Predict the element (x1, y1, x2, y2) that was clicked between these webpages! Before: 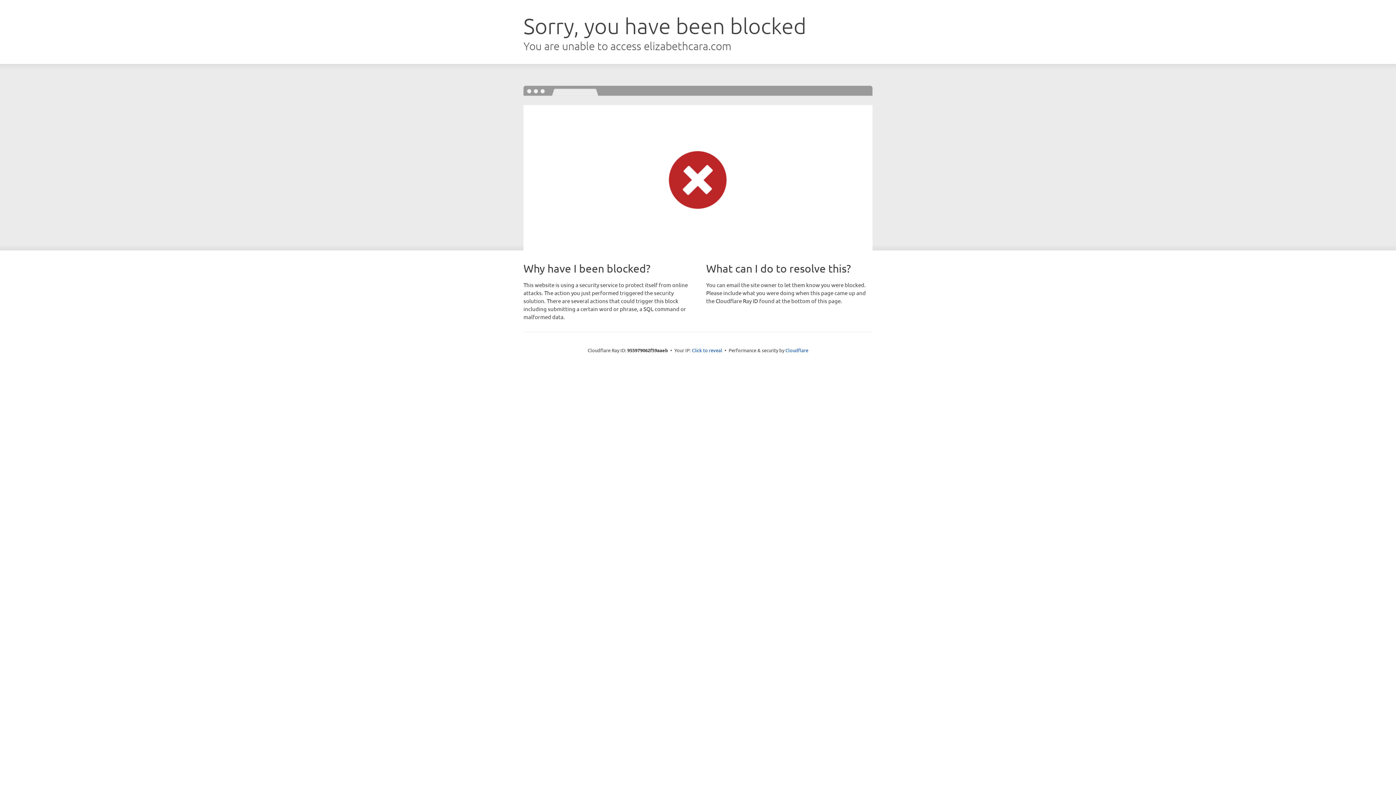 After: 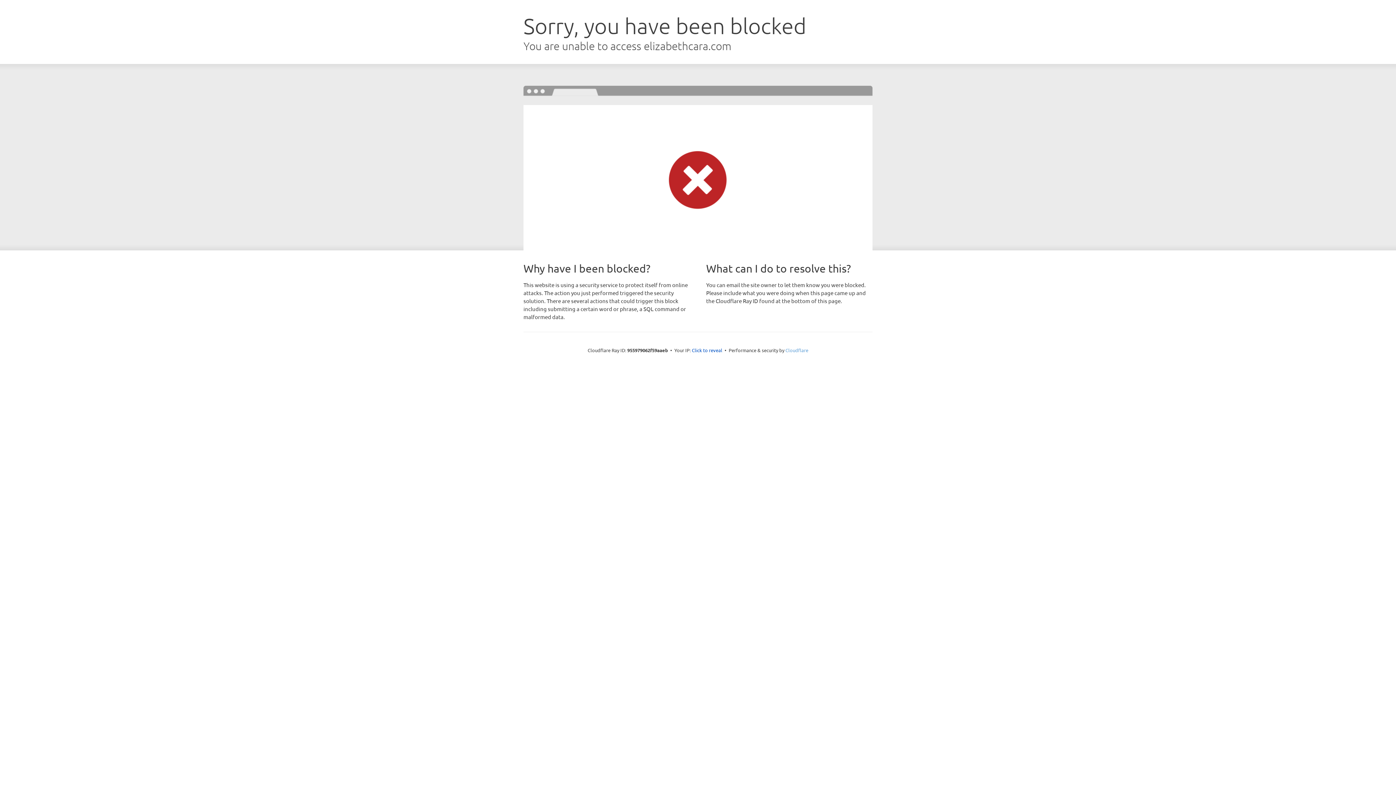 Action: label: Cloudflare bbox: (785, 347, 808, 353)